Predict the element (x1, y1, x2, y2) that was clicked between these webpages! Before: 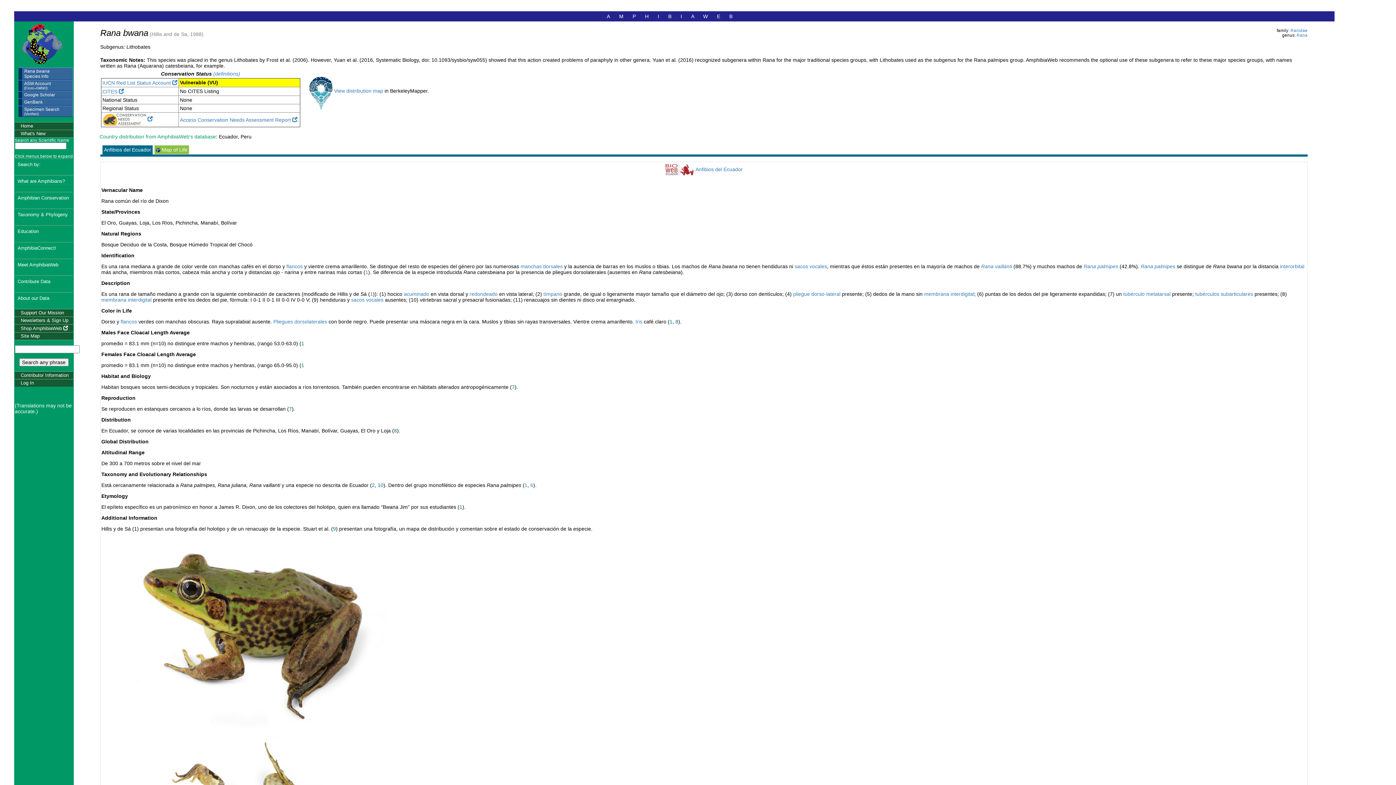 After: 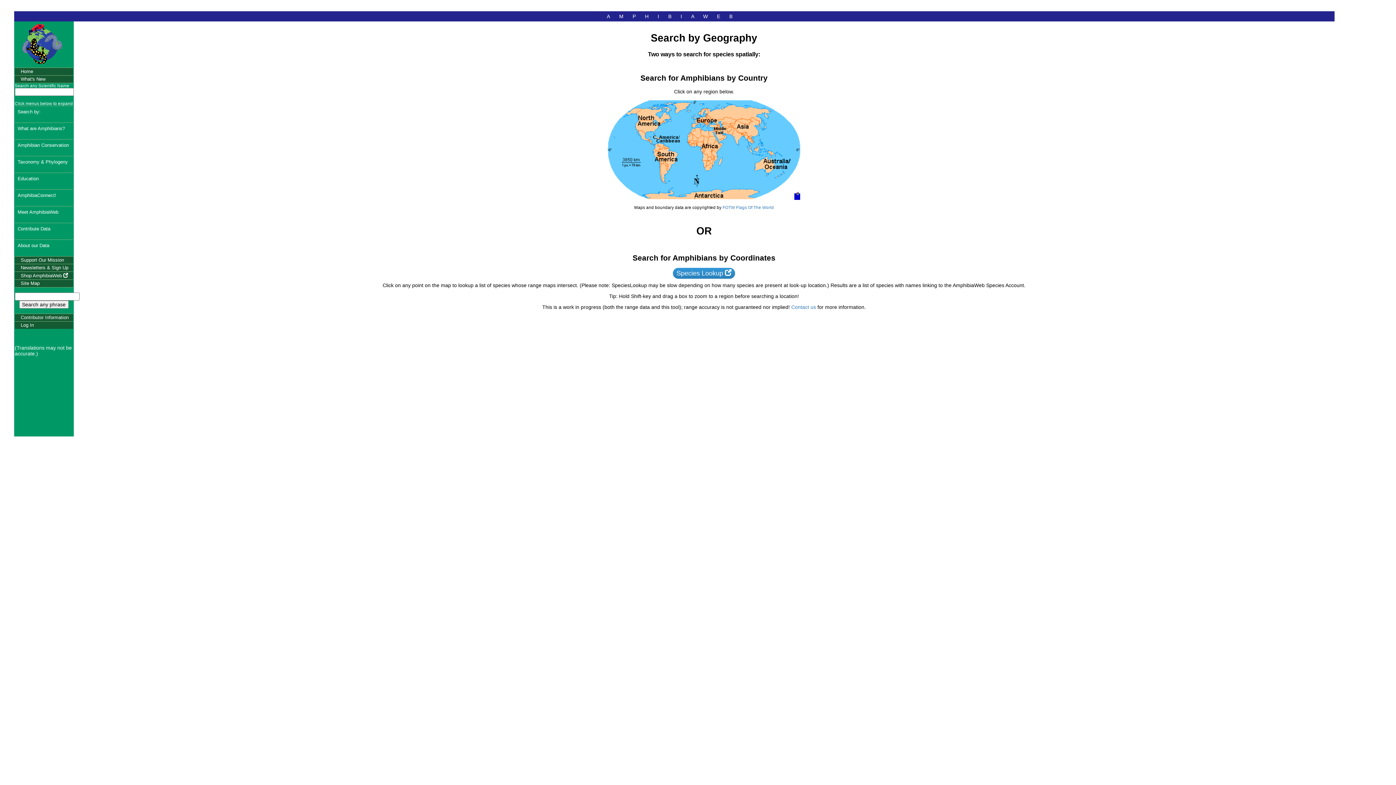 Action: label: Country distribution from AmphibiaWeb's database bbox: (99, 133, 215, 139)